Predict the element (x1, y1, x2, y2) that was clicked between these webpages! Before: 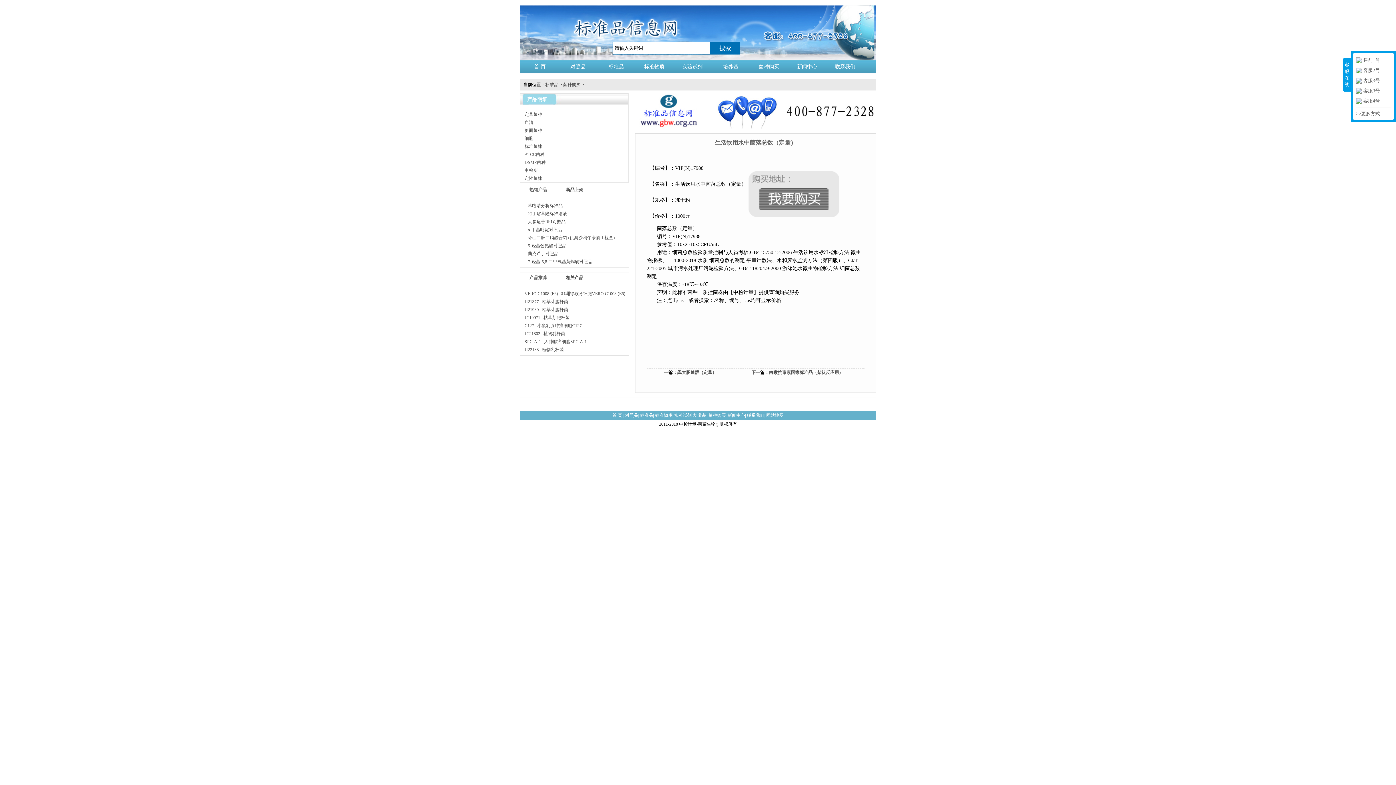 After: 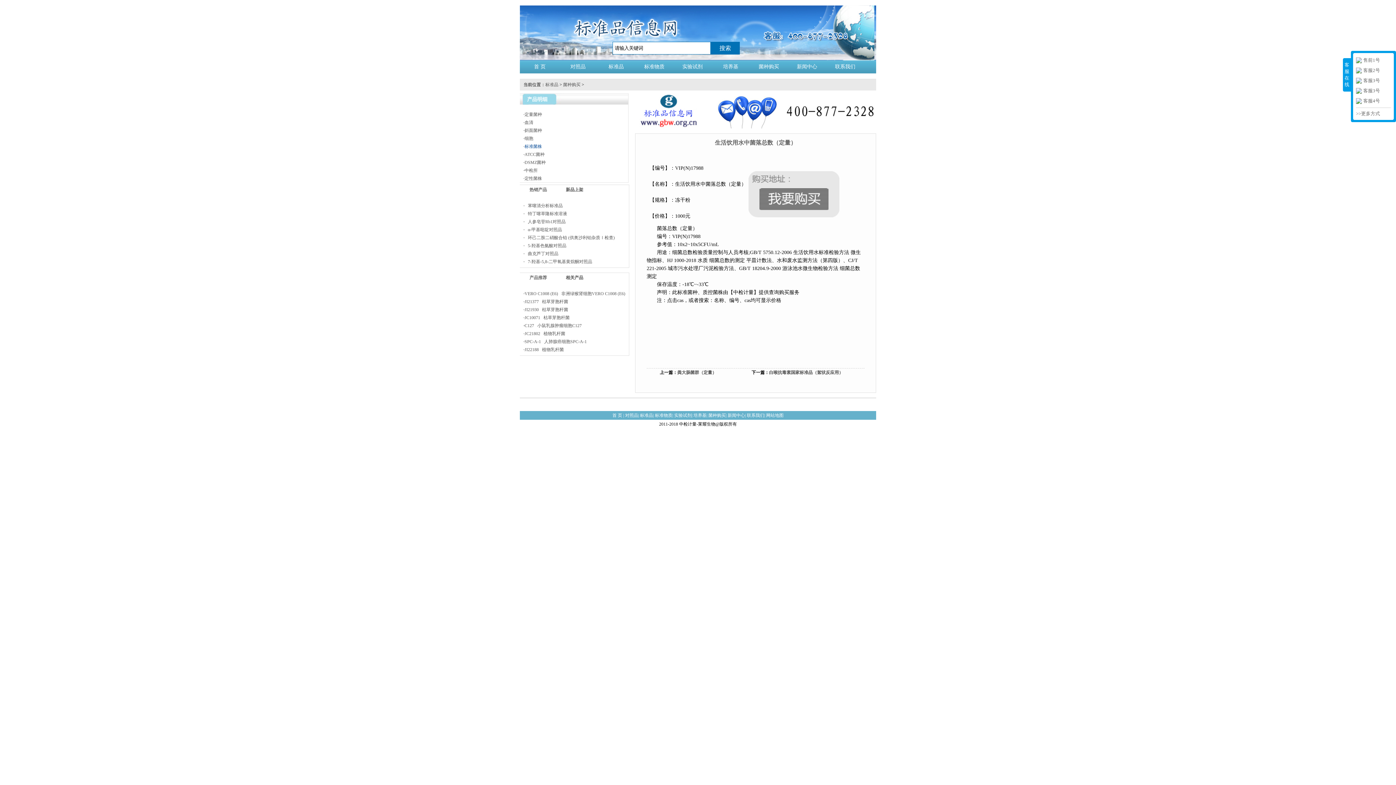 Action: label: 标准菌株 bbox: (524, 144, 542, 149)